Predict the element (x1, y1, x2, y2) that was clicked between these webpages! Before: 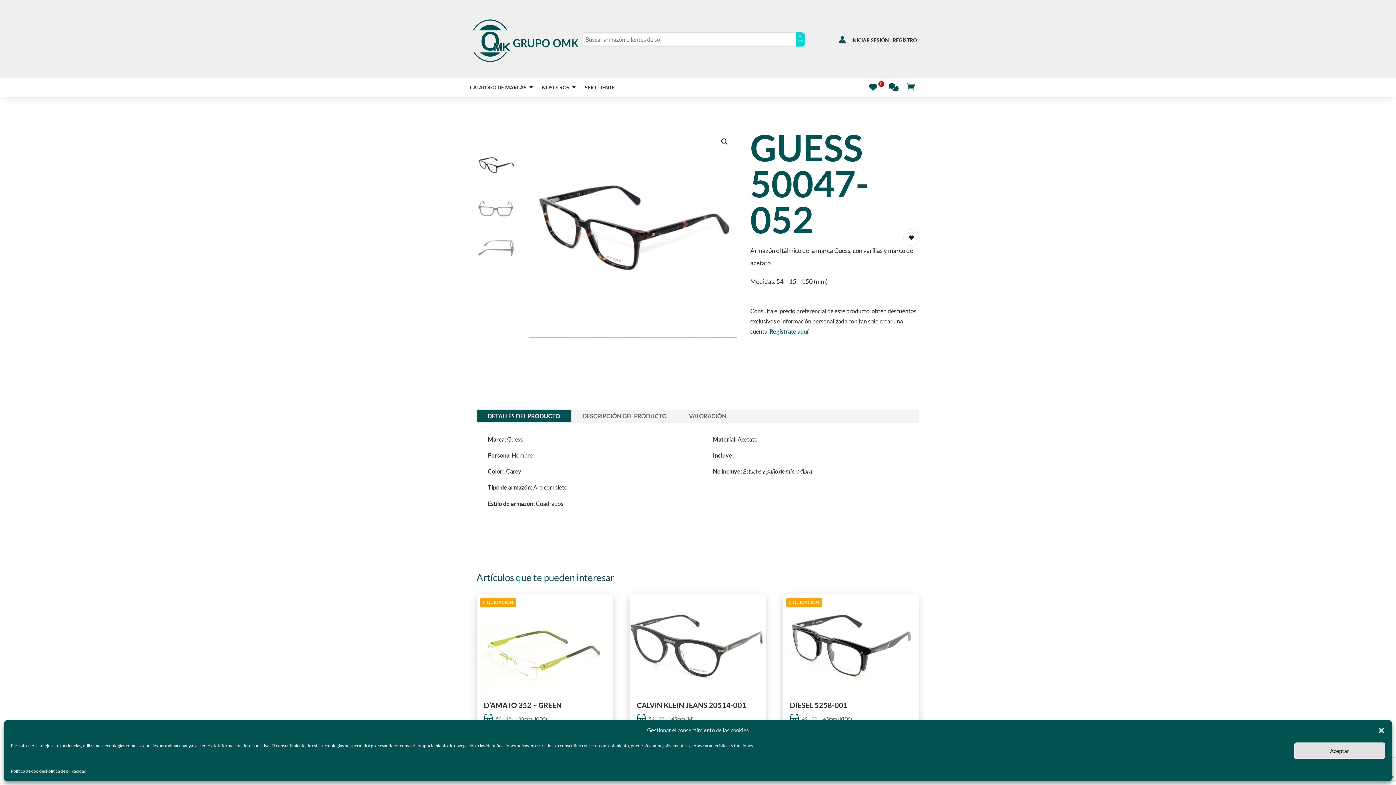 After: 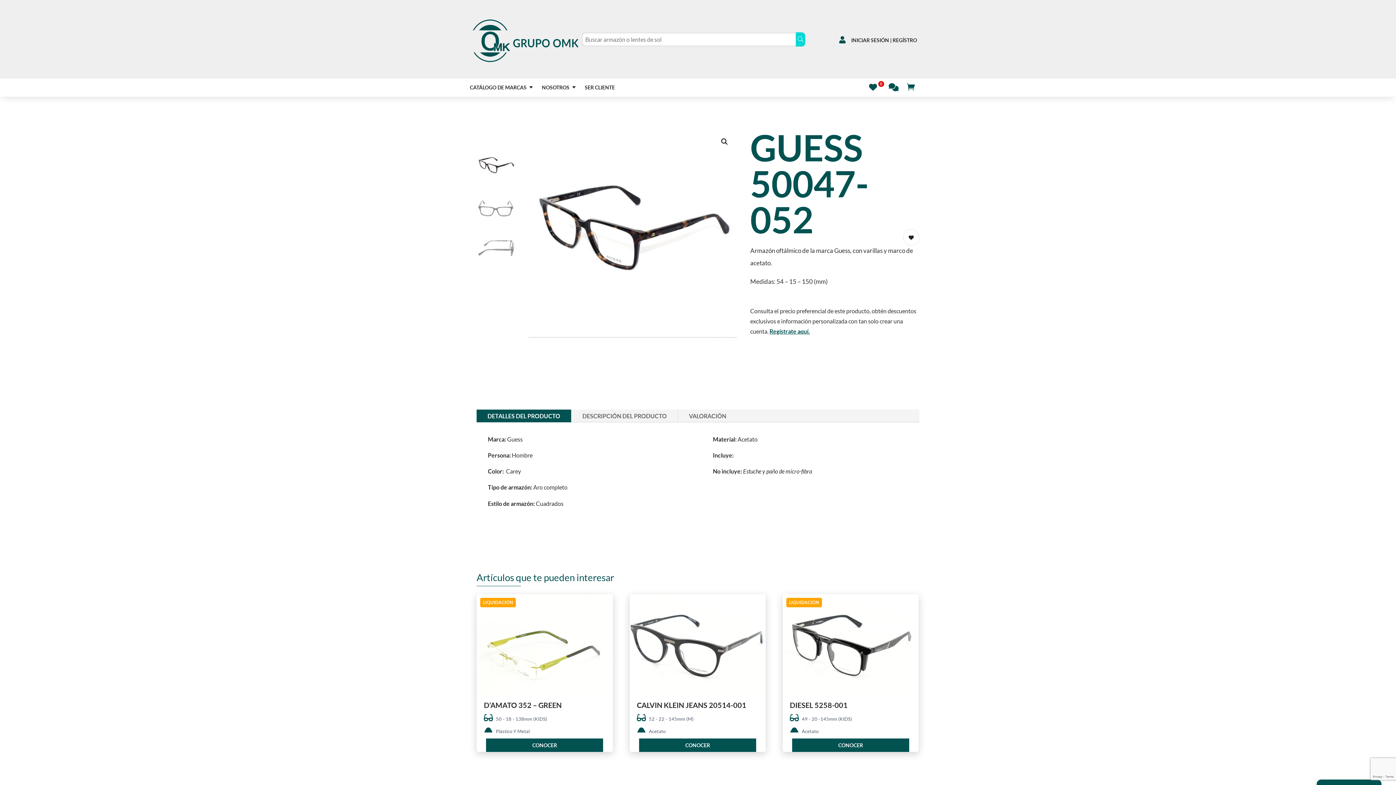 Action: bbox: (1378, 727, 1385, 734) label: Cerrar ventana